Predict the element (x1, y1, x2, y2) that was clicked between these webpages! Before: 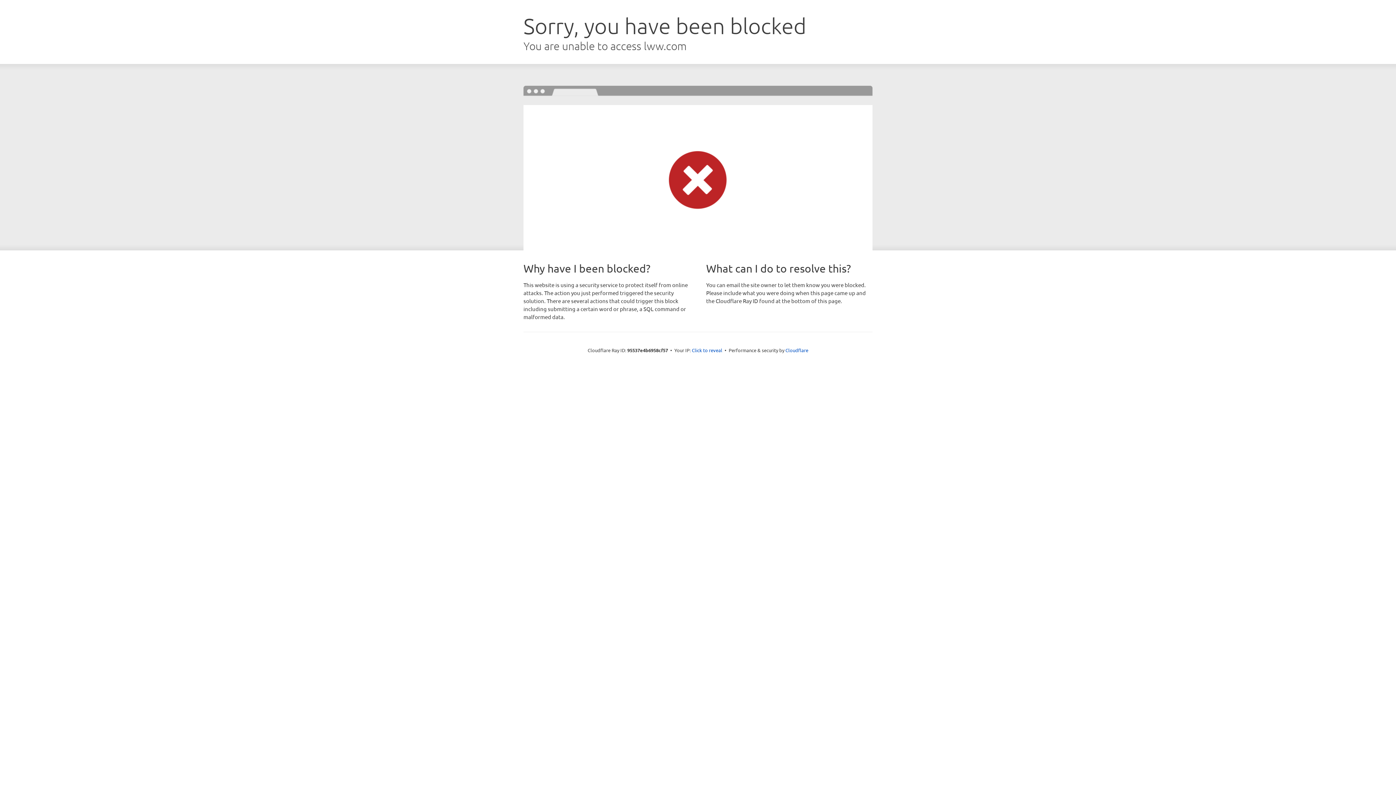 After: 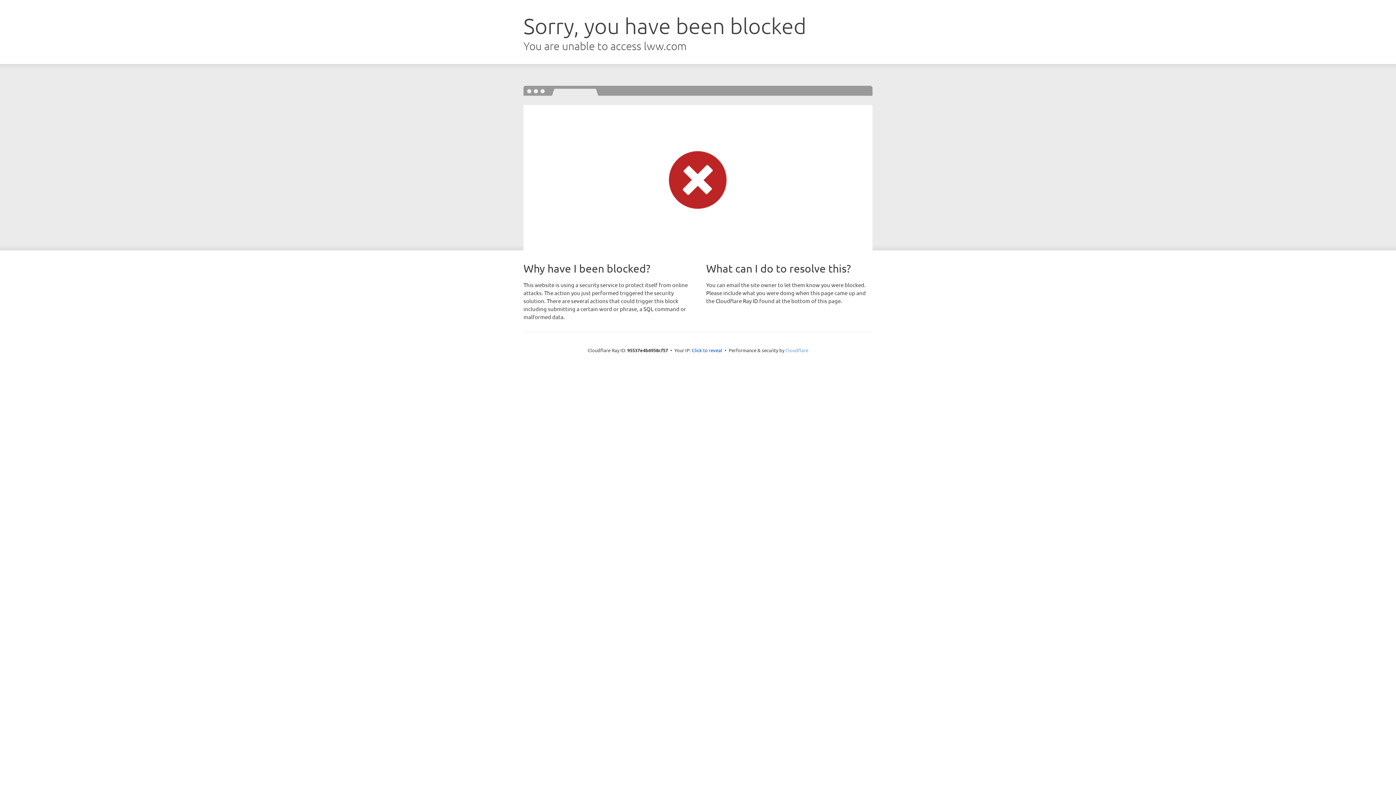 Action: bbox: (785, 347, 808, 353) label: Cloudflare